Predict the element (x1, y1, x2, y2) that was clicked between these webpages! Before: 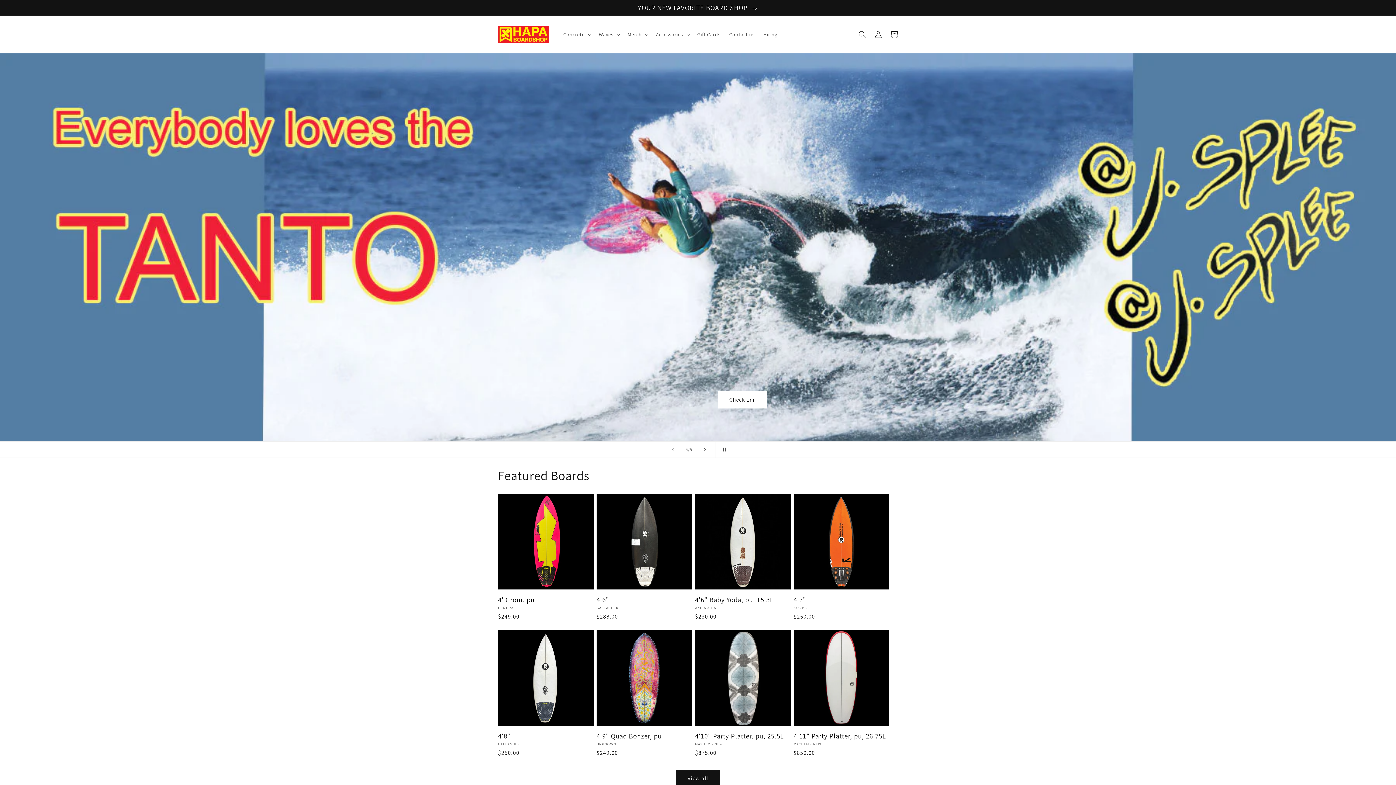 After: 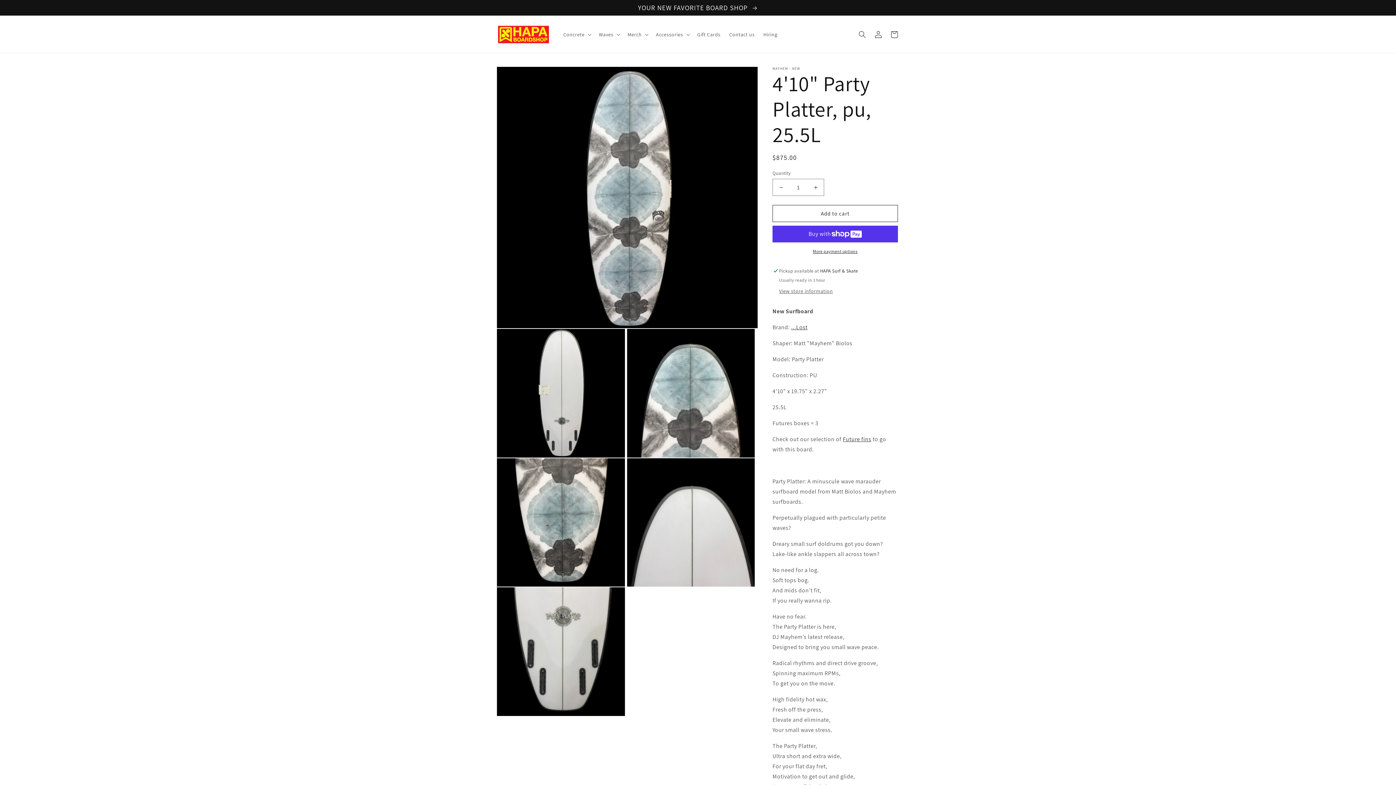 Action: bbox: (695, 732, 790, 740) label: 4'10" Party Platter, pu, 25.5L